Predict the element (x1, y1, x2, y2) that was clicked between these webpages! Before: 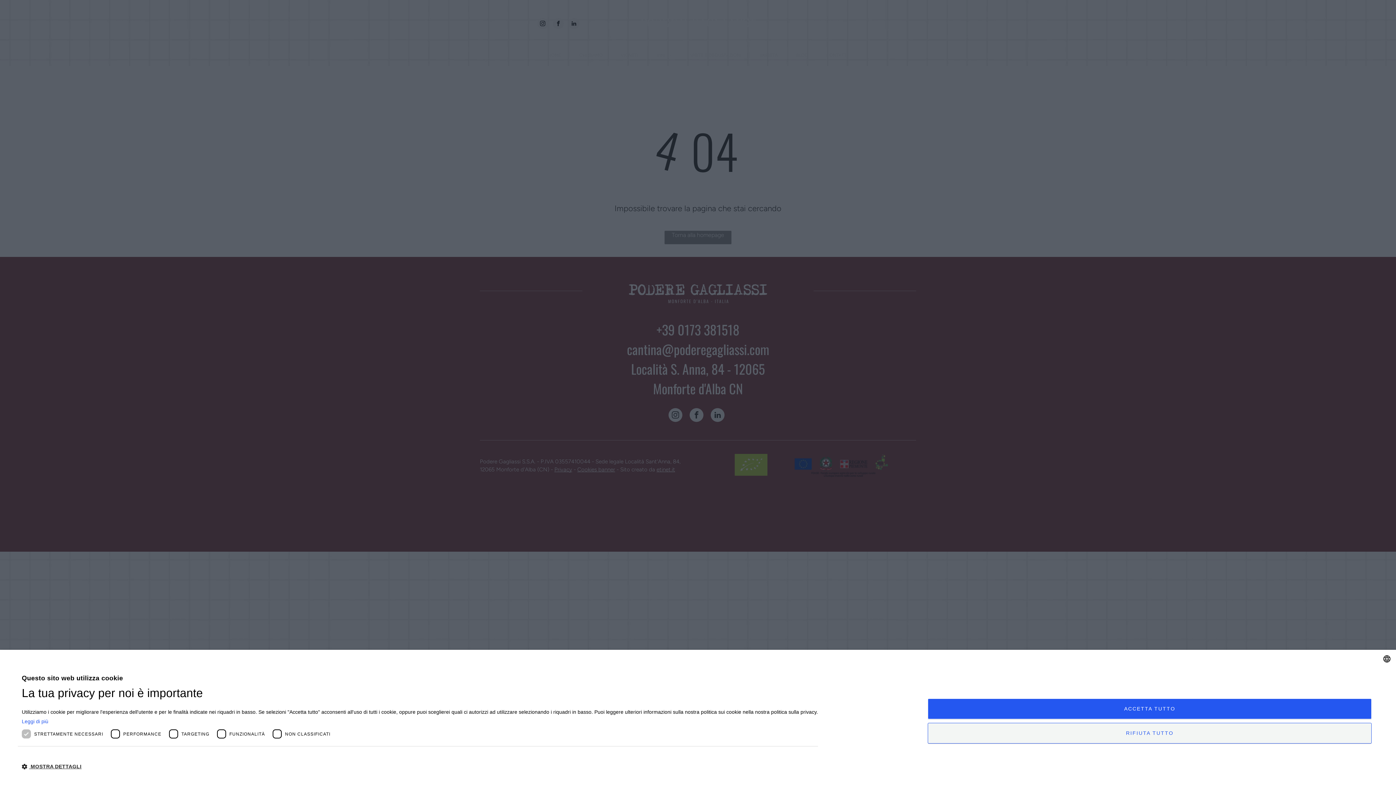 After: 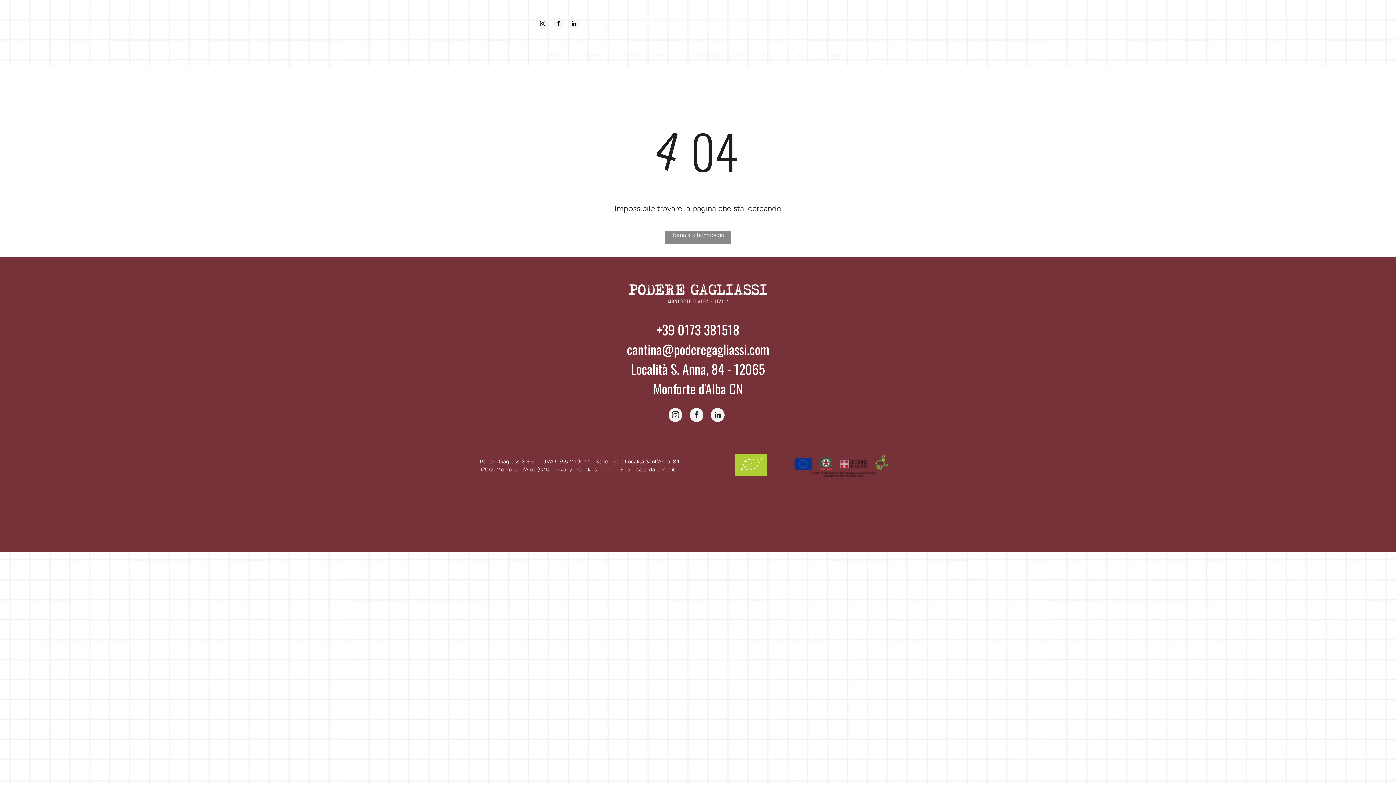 Action: label: ACCETTA TUTTO bbox: (928, 698, 1372, 719)